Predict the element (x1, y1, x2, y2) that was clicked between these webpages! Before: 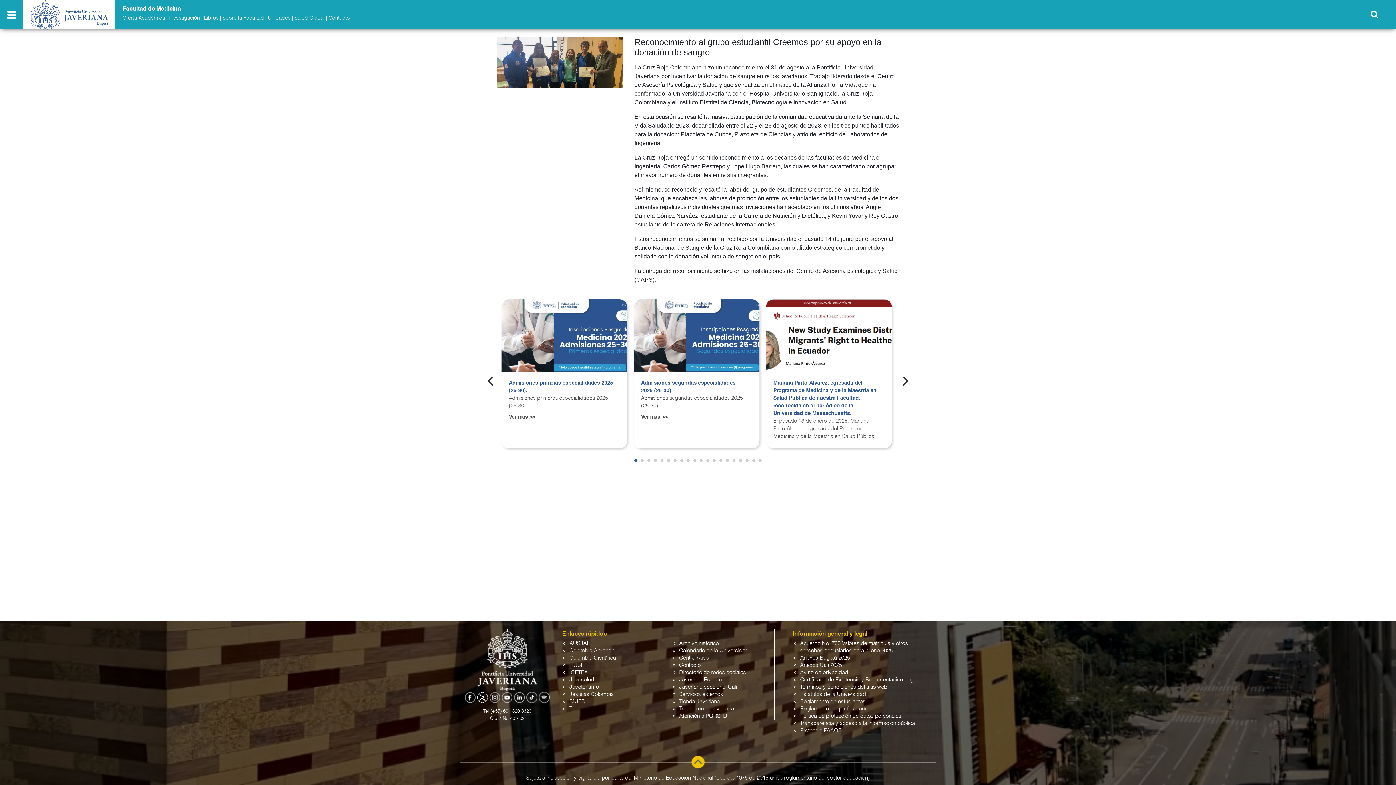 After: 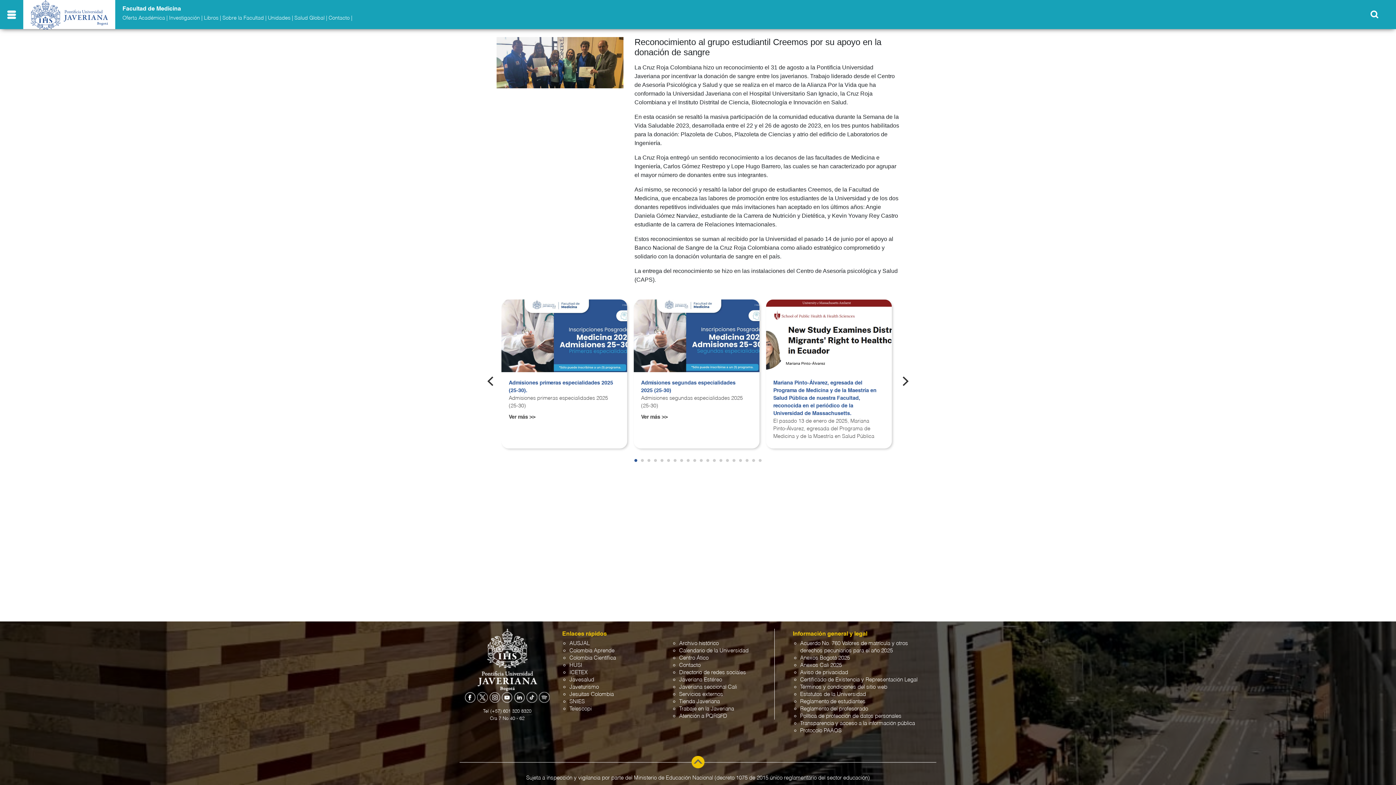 Action: bbox: (489, 694, 500, 700)